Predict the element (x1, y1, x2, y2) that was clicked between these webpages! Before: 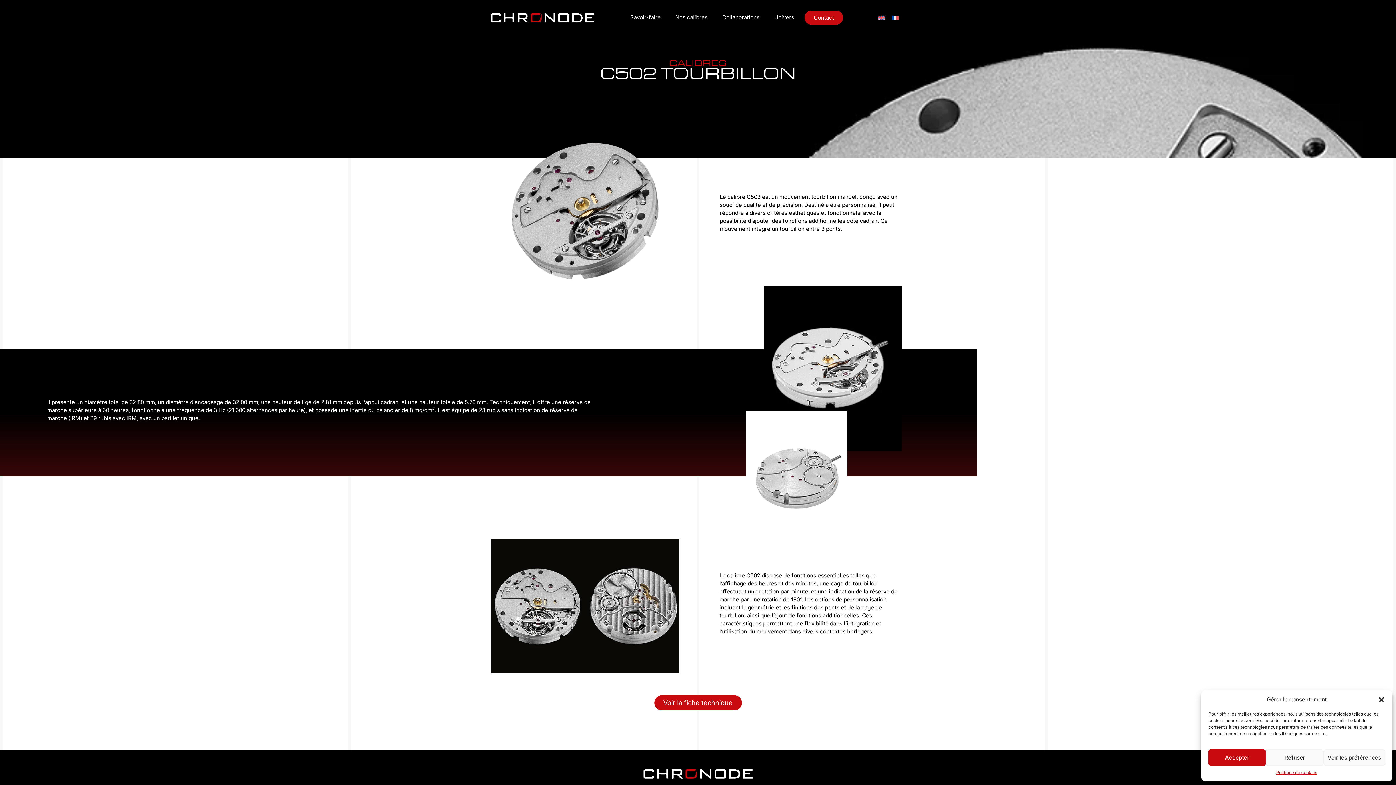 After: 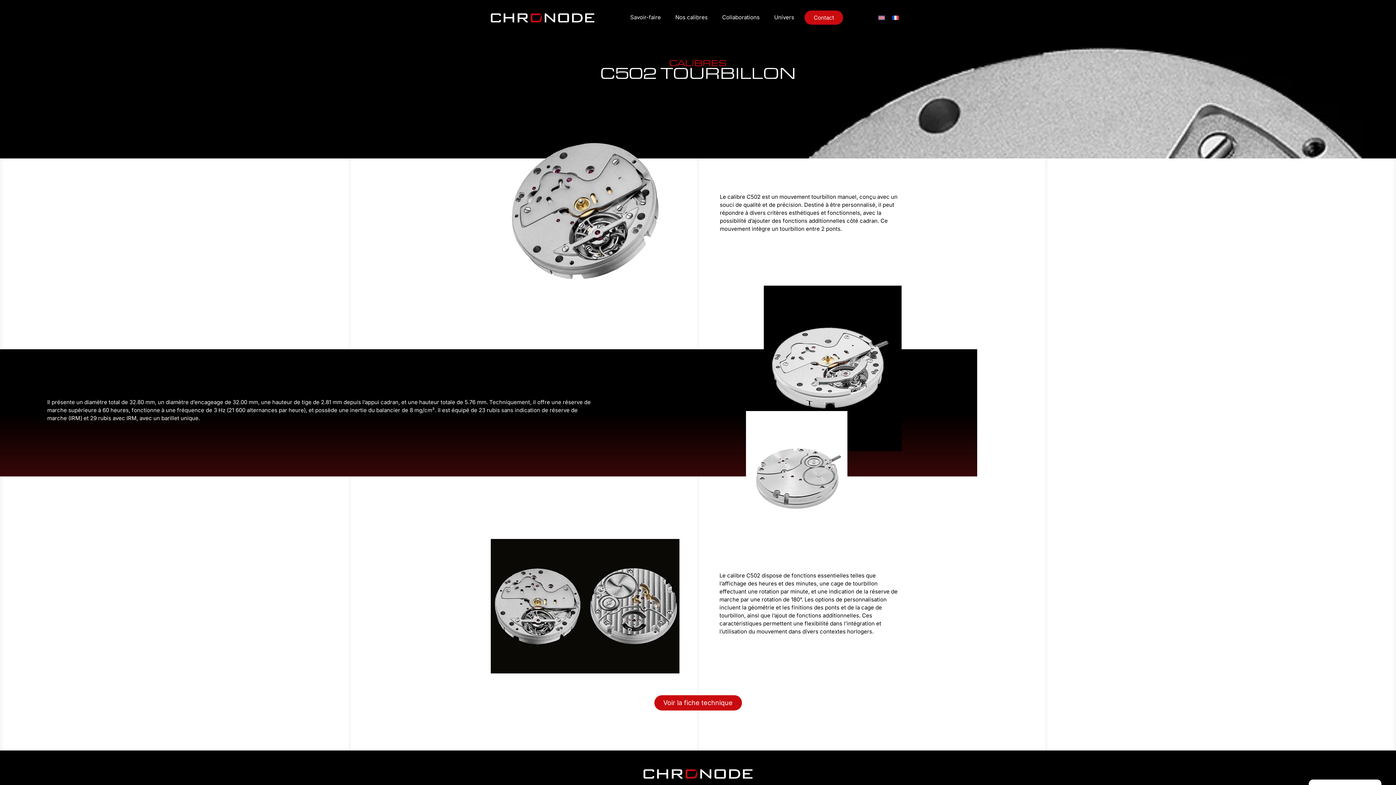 Action: label: Refuser bbox: (1266, 749, 1323, 766)